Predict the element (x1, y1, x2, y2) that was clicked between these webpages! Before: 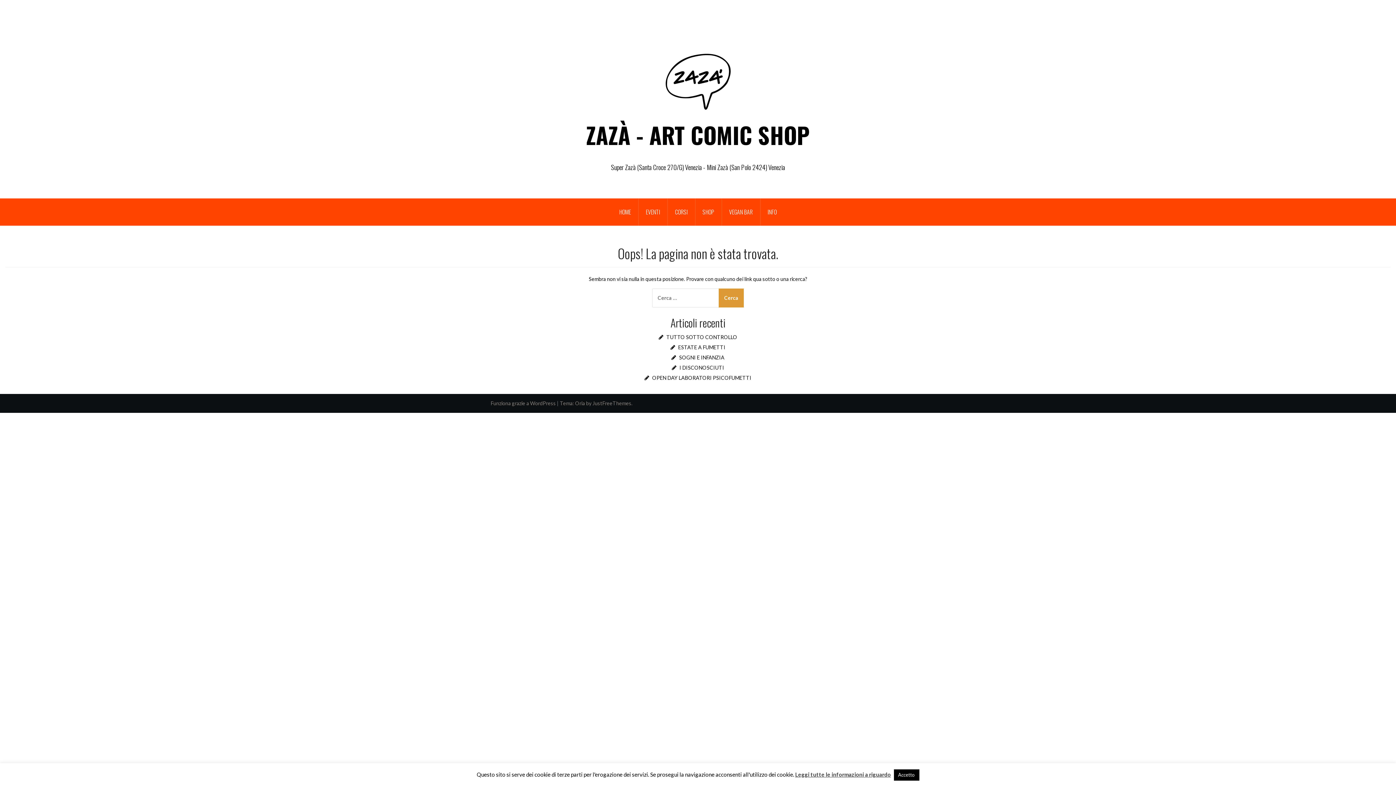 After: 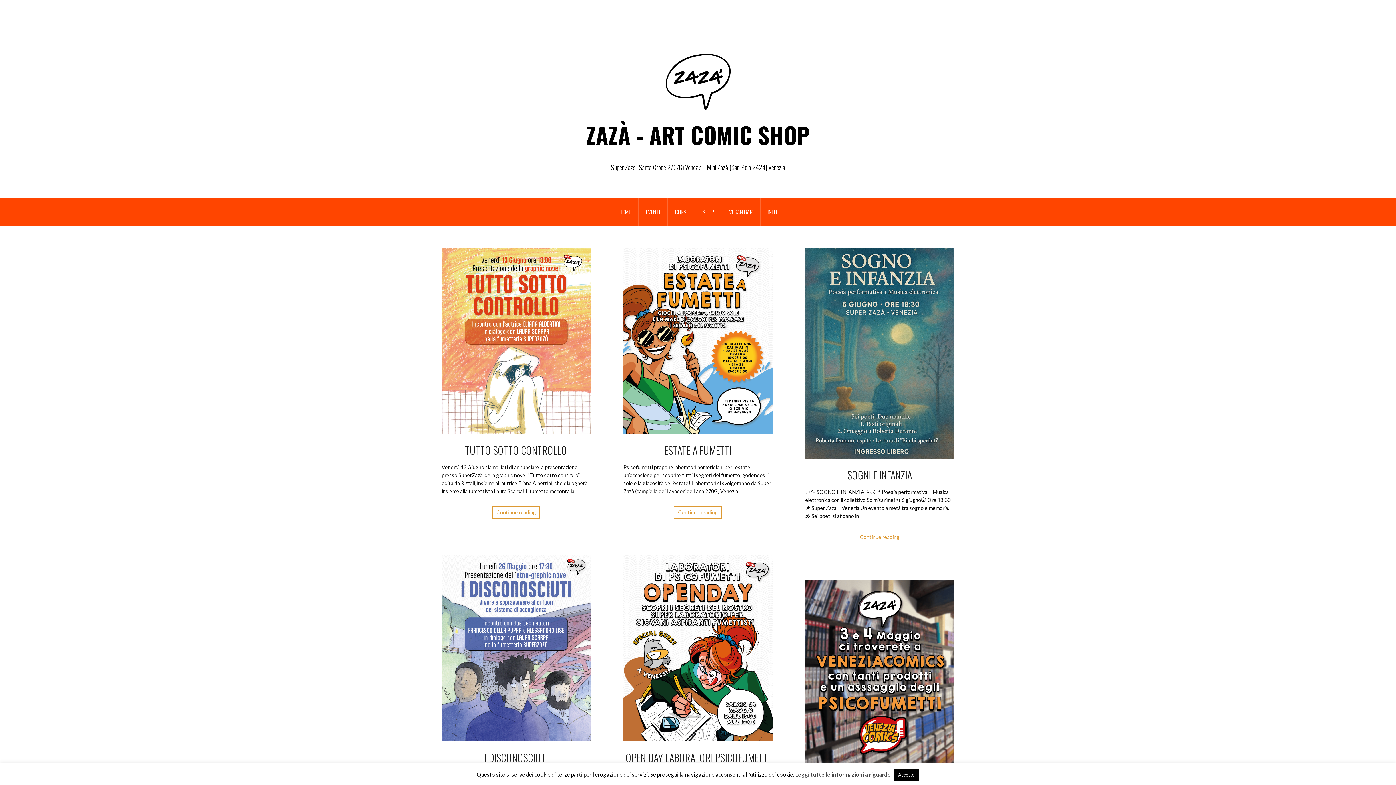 Action: bbox: (662, 77, 733, 84)